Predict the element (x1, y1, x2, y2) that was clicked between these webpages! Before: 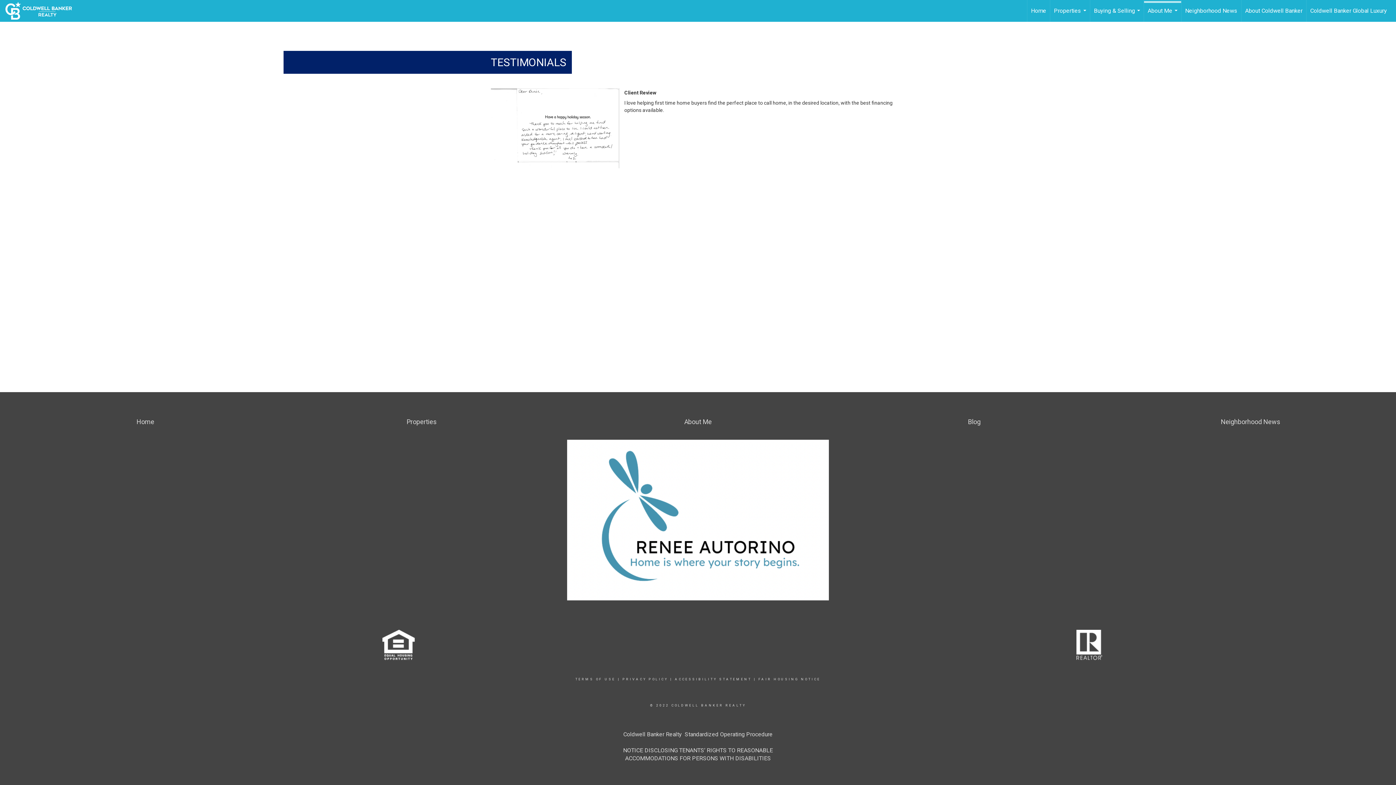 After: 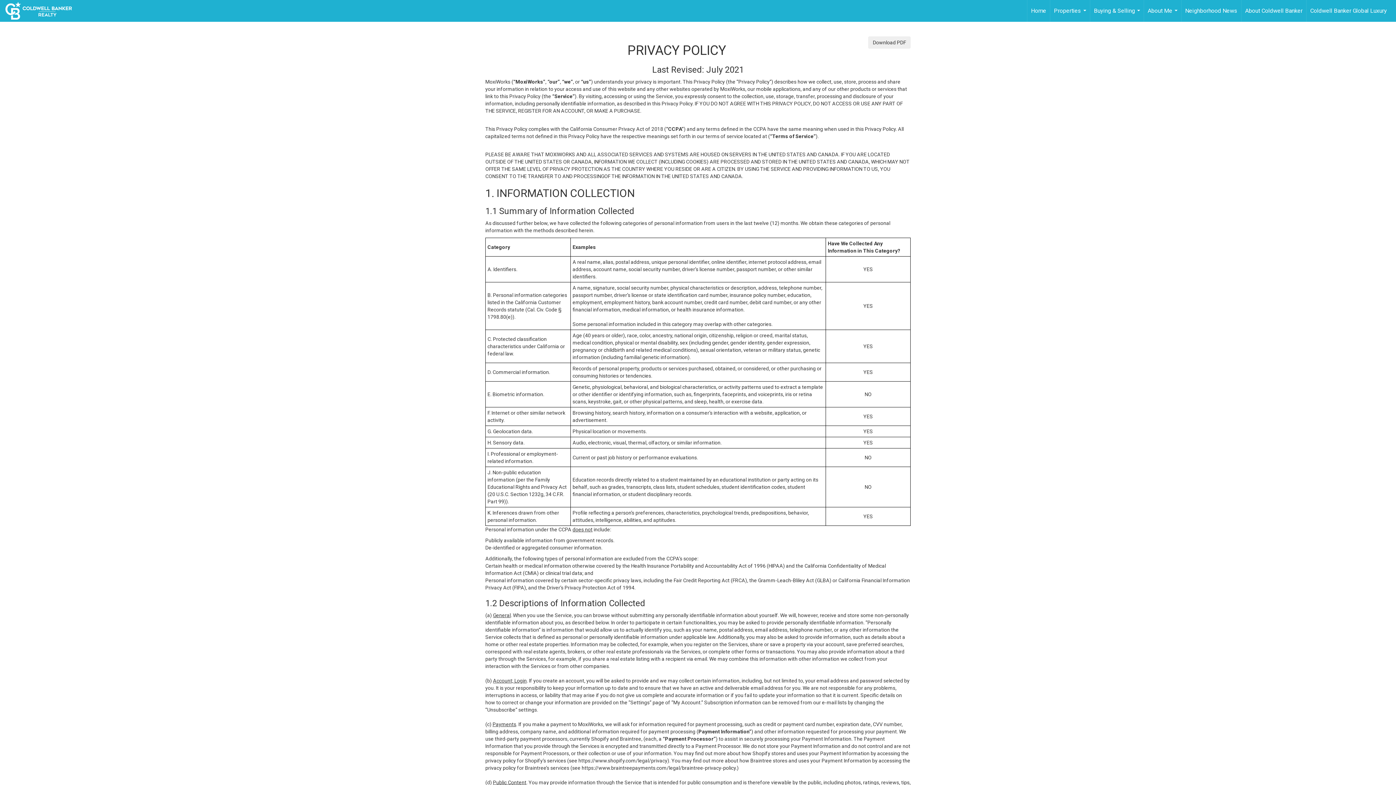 Action: bbox: (622, 677, 668, 681) label: PRIVACY POLICY